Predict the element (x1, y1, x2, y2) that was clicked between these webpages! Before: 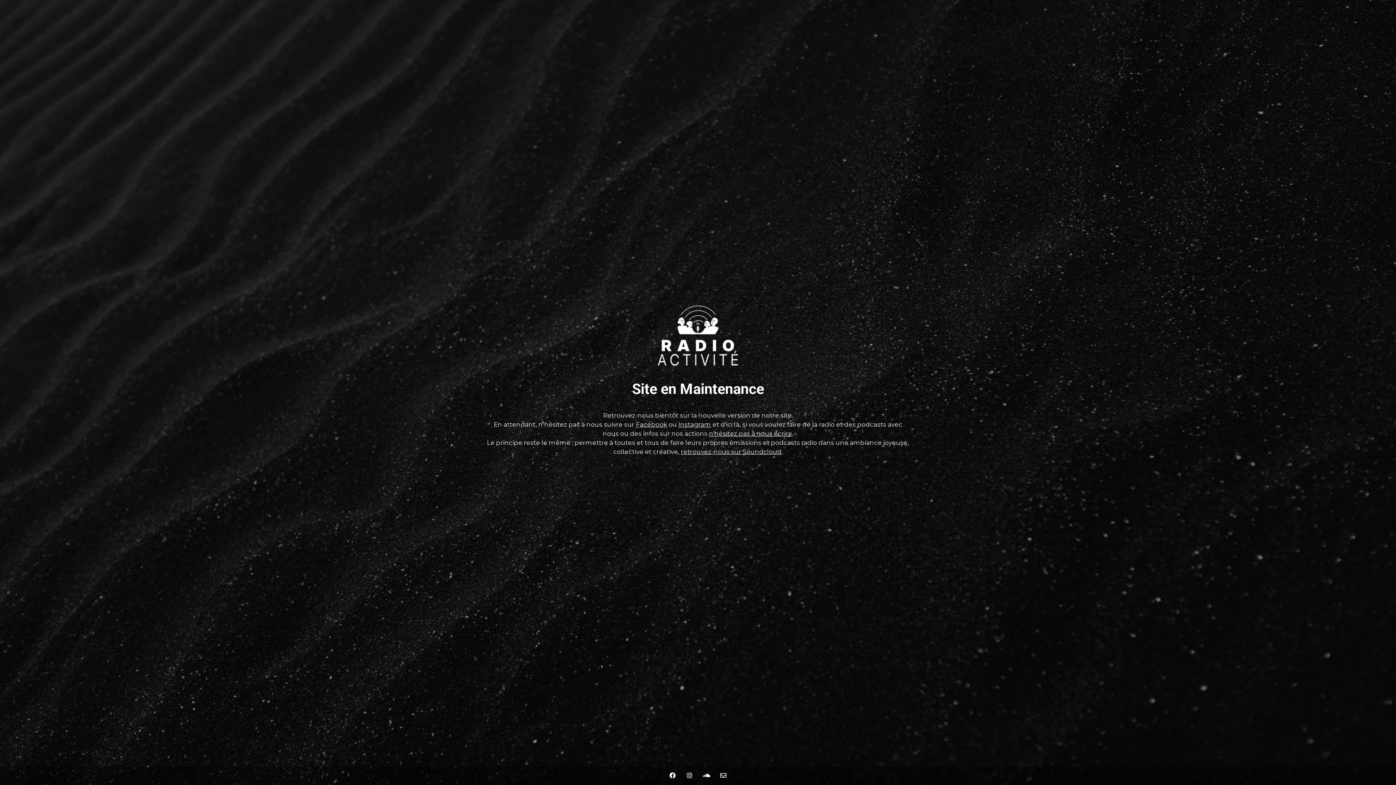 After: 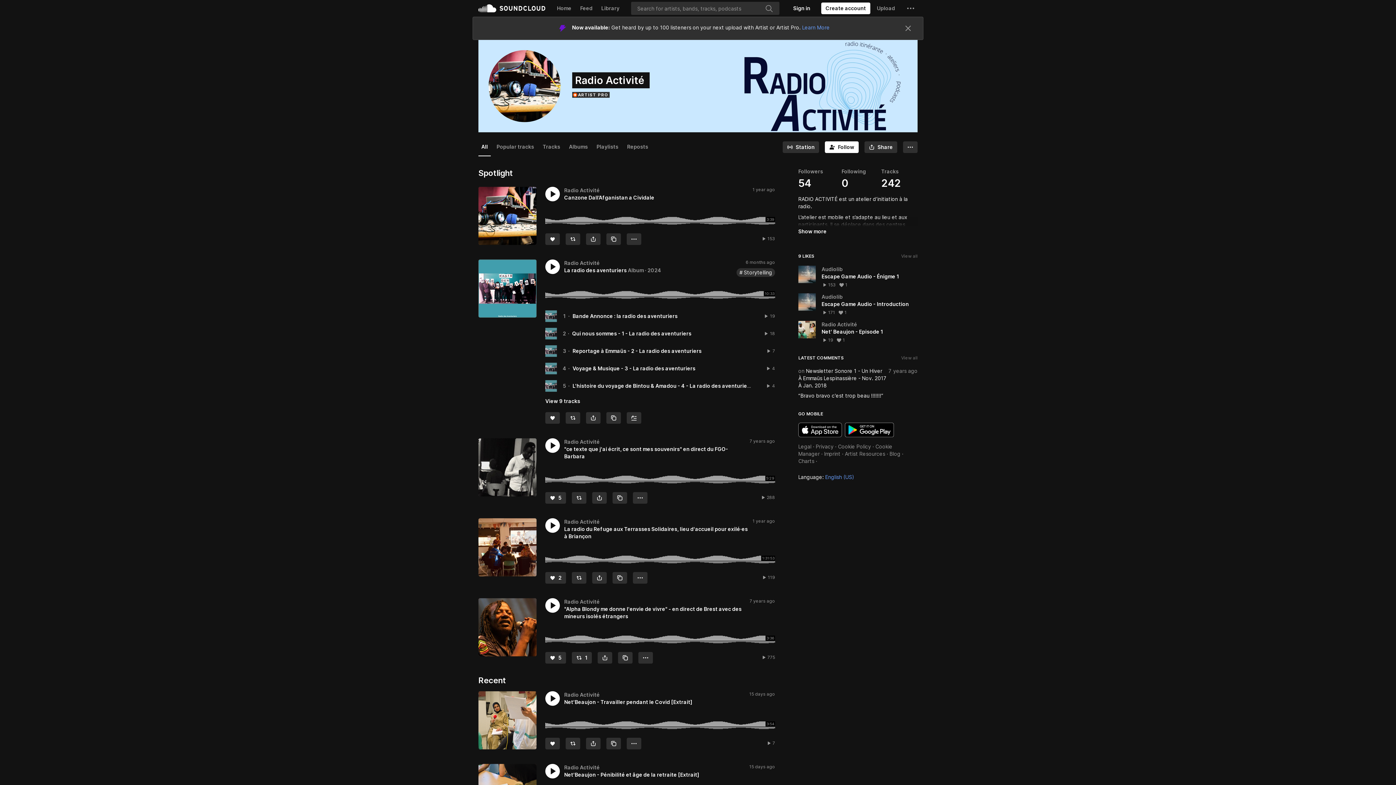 Action: label: retrouvez-nous sur Soundcloud bbox: (681, 448, 781, 455)